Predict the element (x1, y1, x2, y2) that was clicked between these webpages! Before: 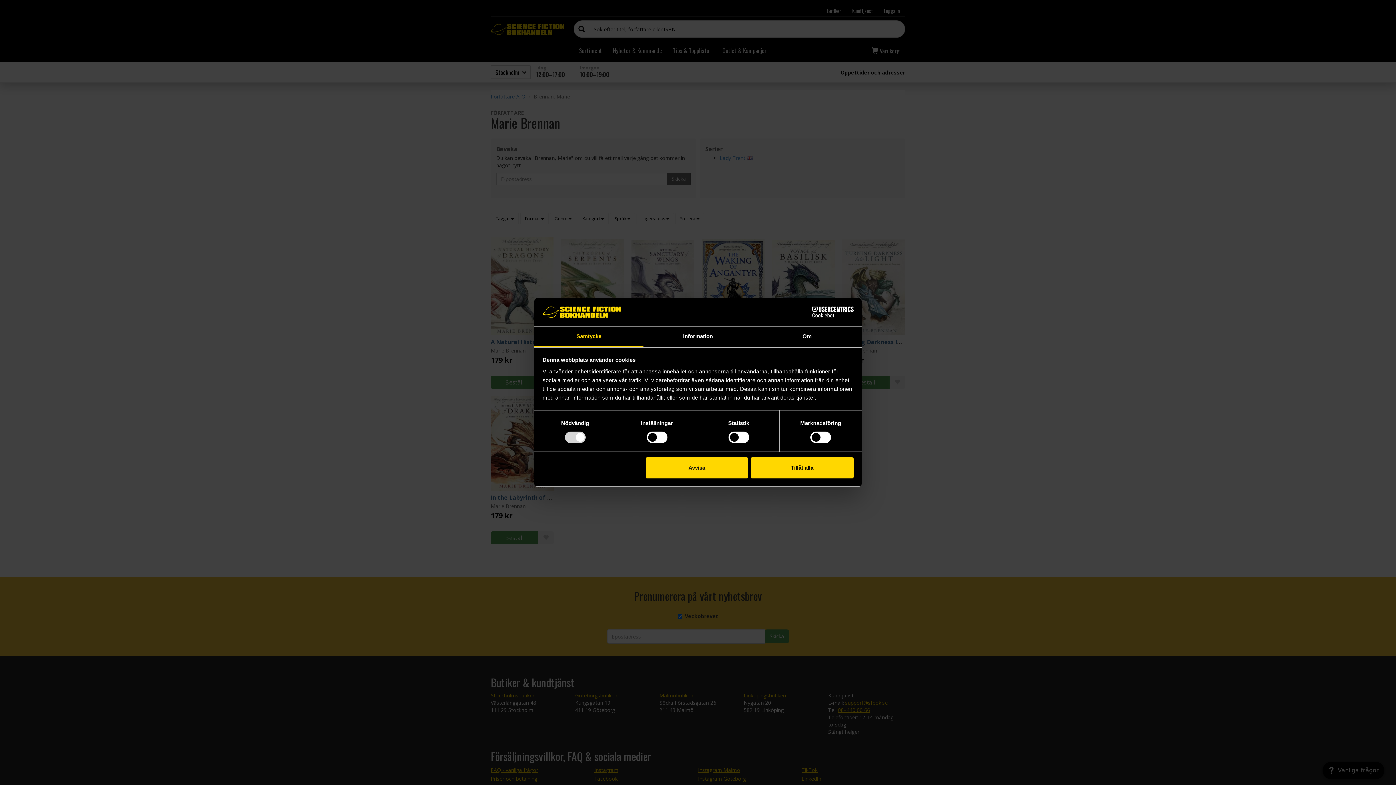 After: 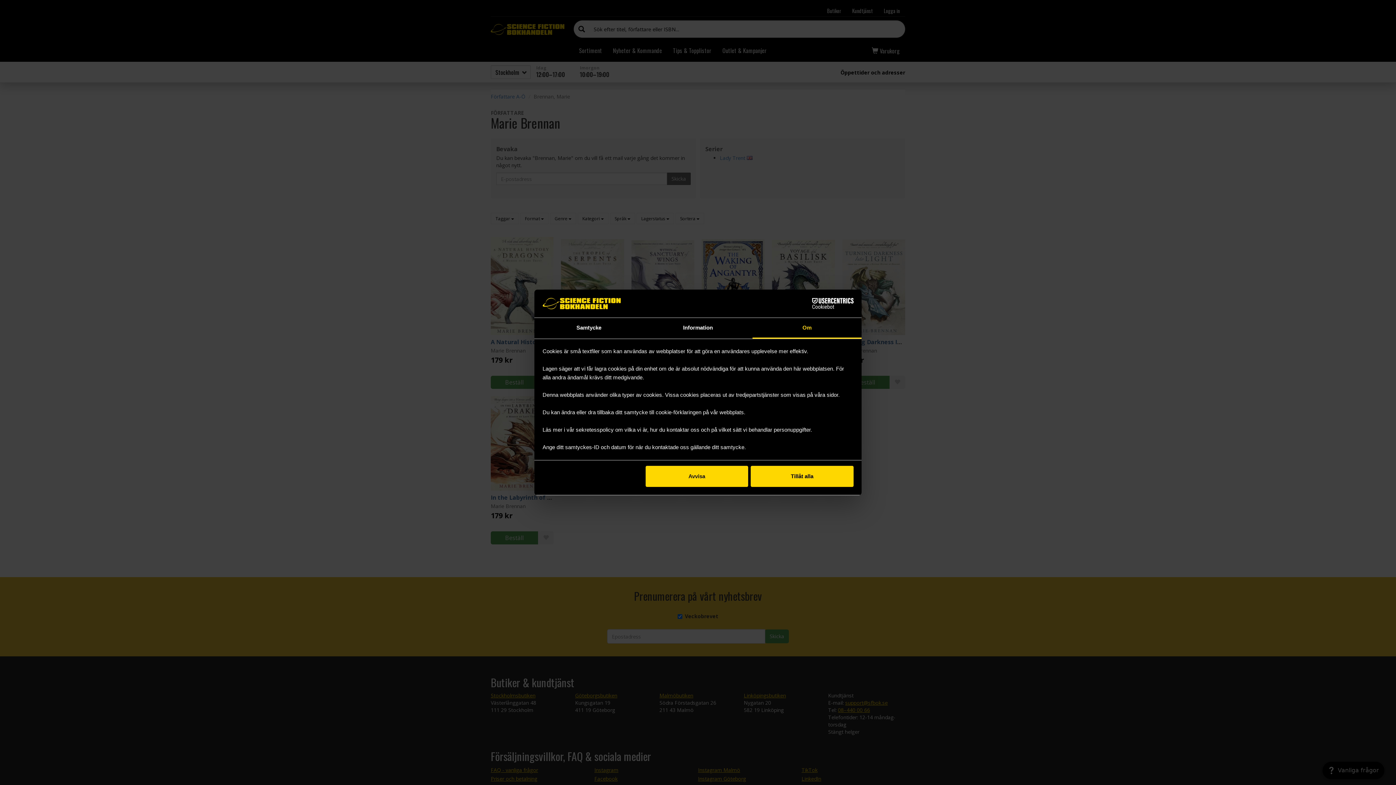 Action: bbox: (752, 326, 861, 347) label: Om